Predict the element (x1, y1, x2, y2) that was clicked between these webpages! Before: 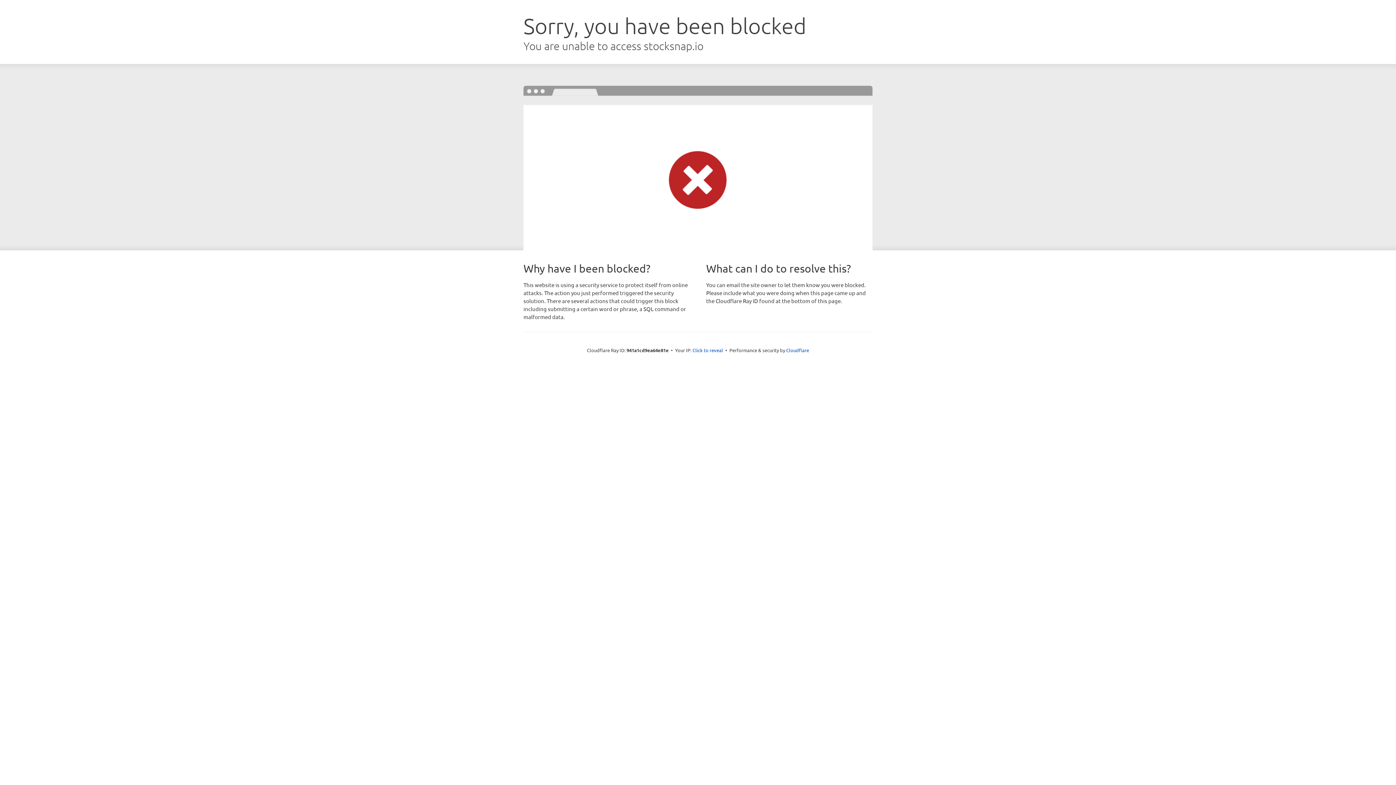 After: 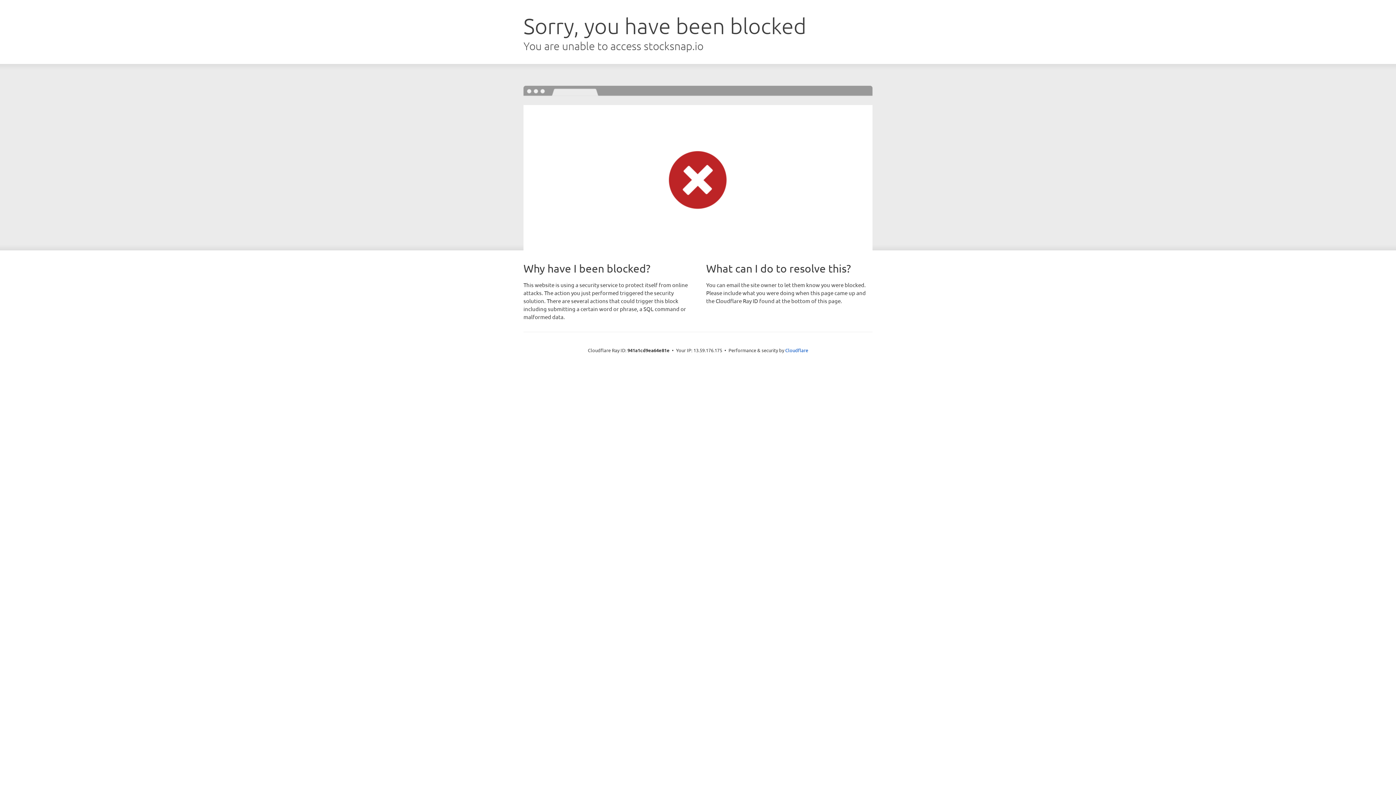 Action: bbox: (692, 346, 723, 353) label: Click to reveal